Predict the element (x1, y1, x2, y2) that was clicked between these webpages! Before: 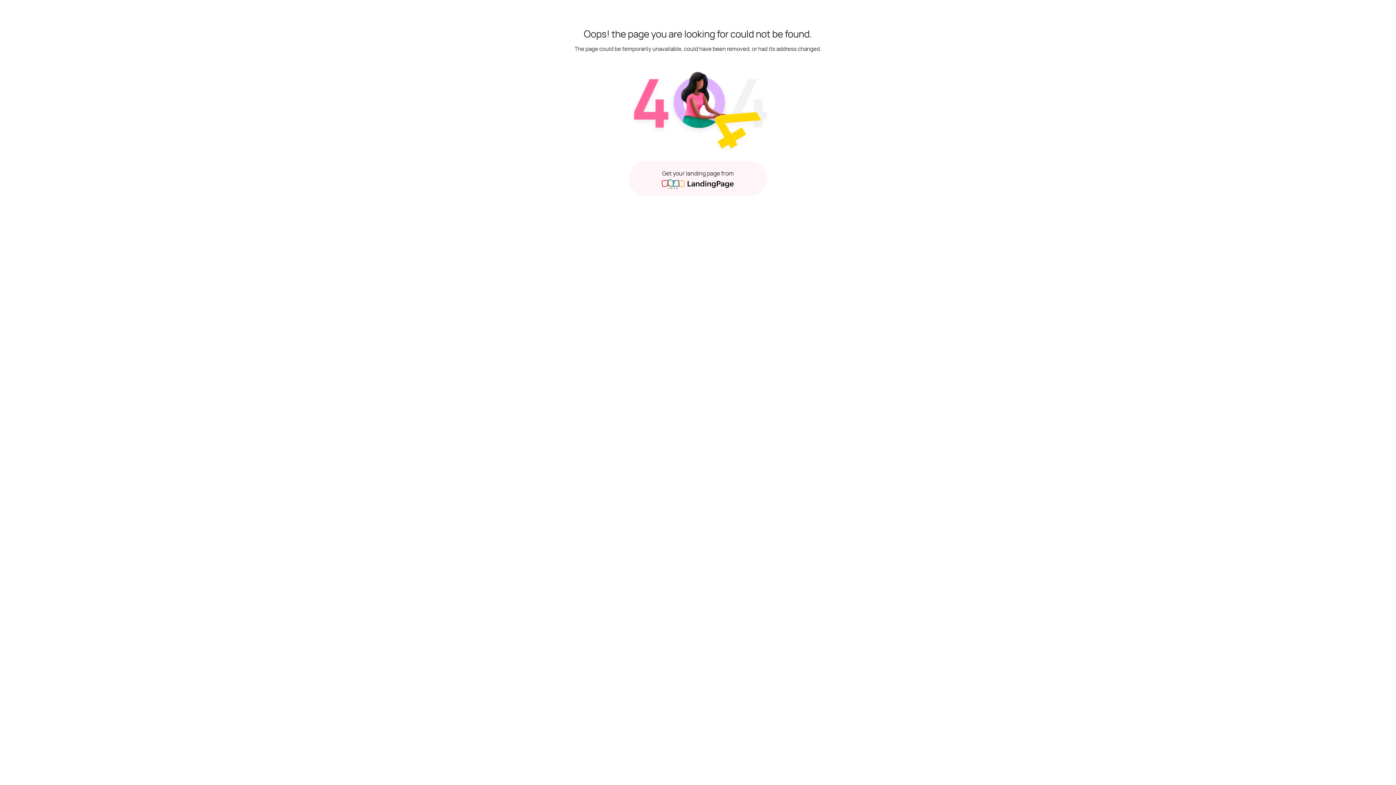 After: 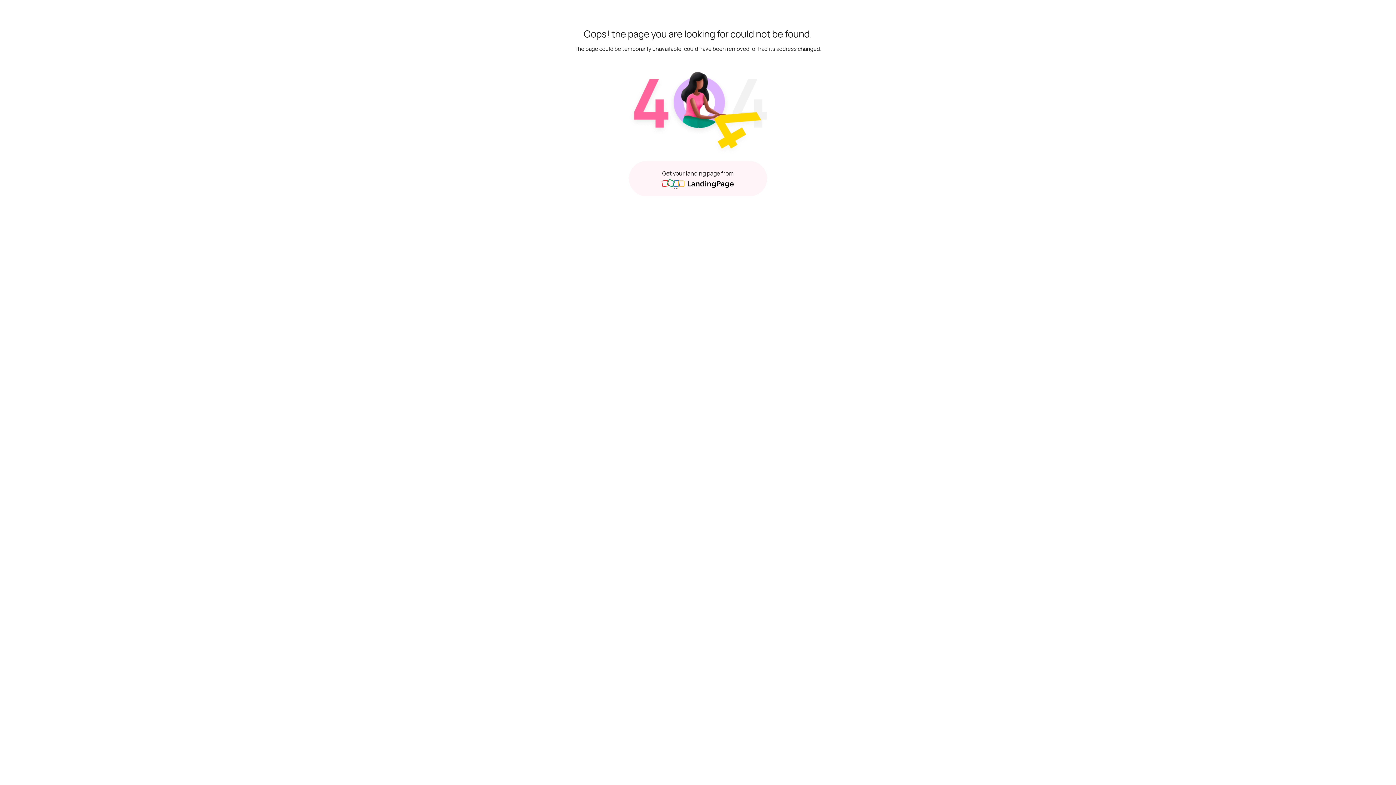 Action: bbox: (656, 179, 739, 185)